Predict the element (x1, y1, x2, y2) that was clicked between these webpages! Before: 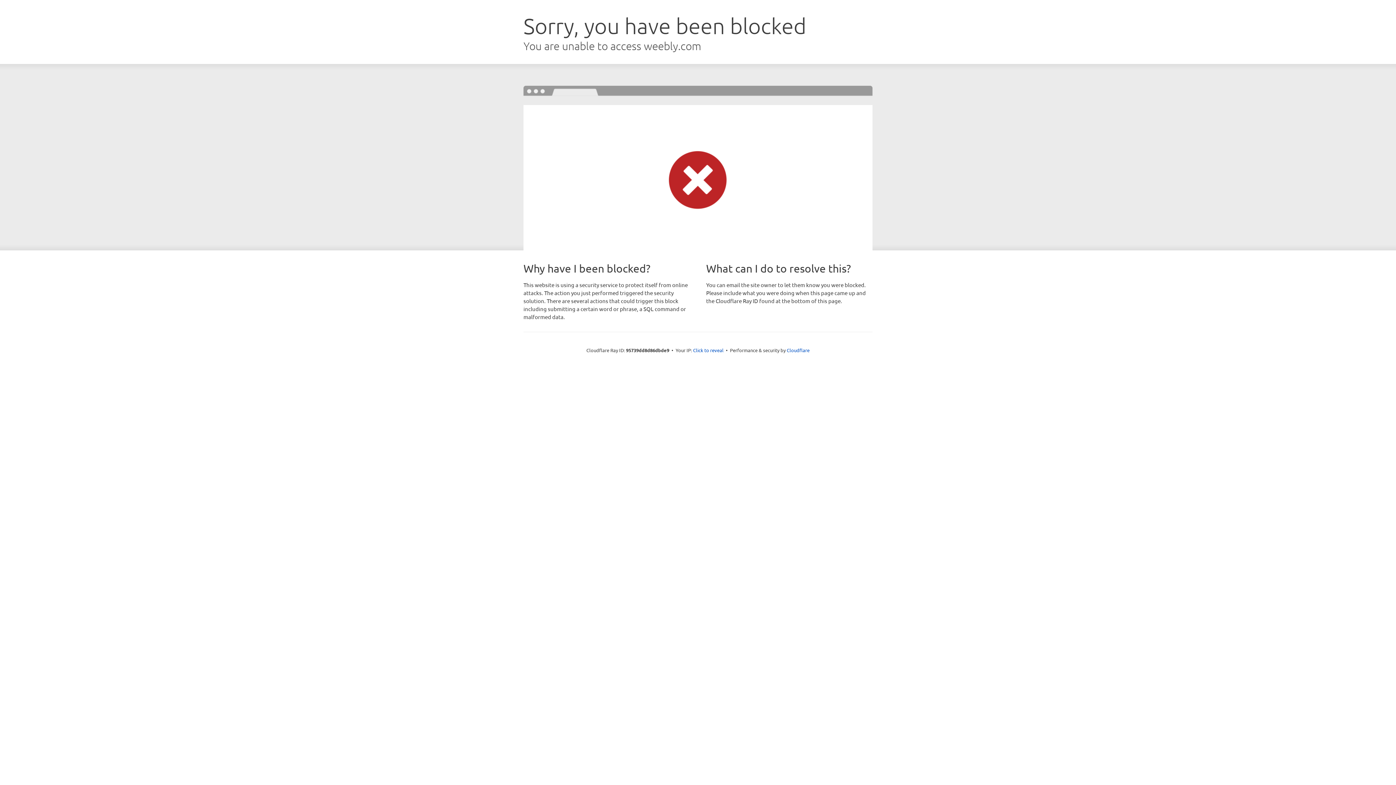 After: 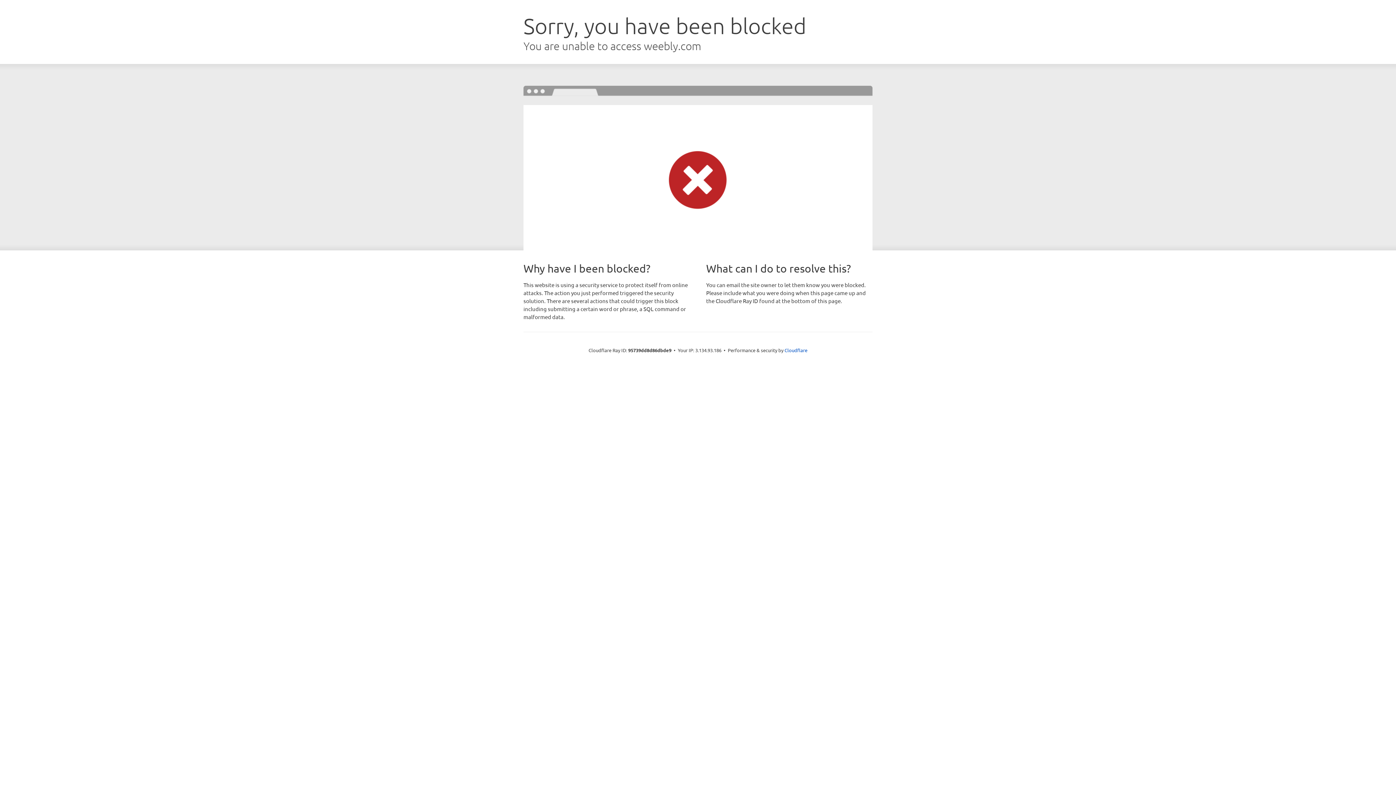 Action: label: Click to reveal bbox: (693, 346, 723, 353)